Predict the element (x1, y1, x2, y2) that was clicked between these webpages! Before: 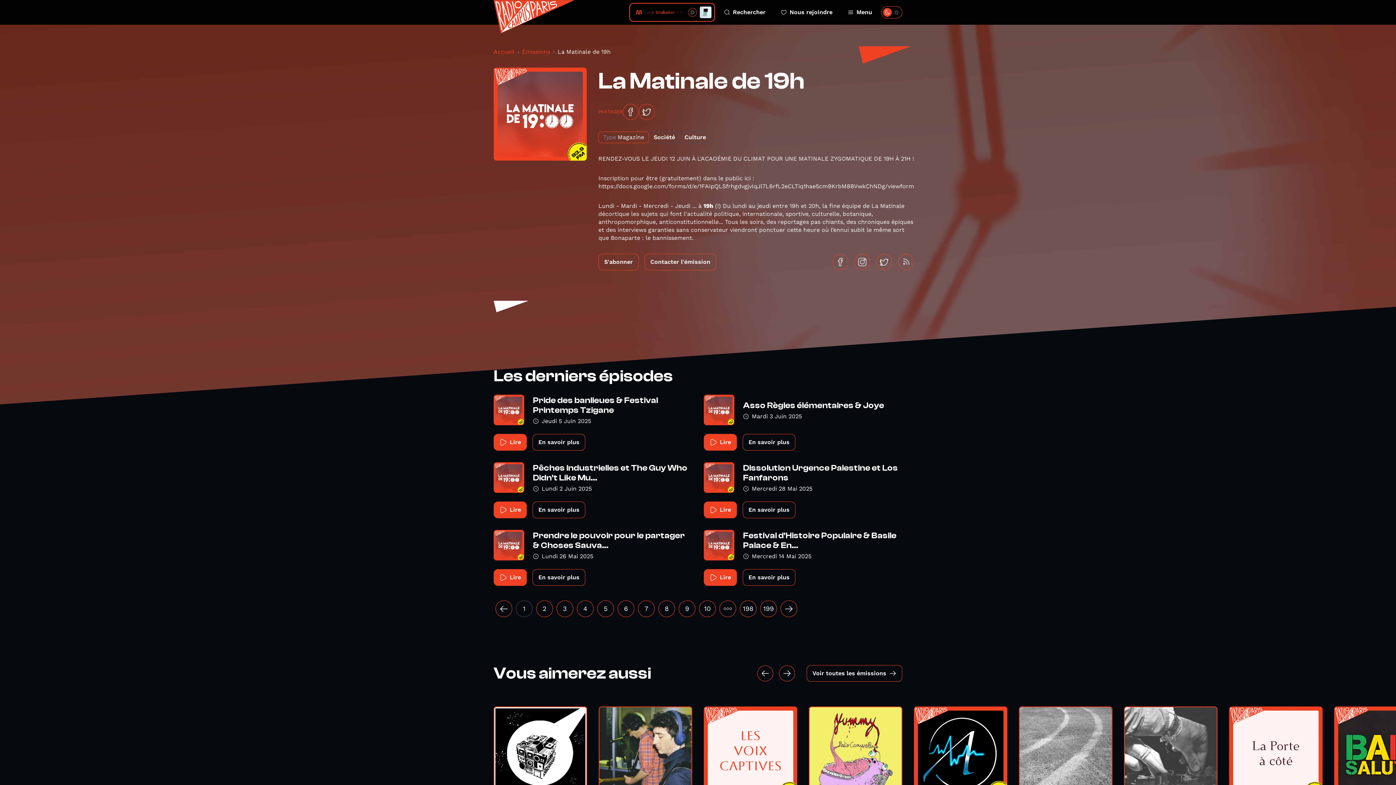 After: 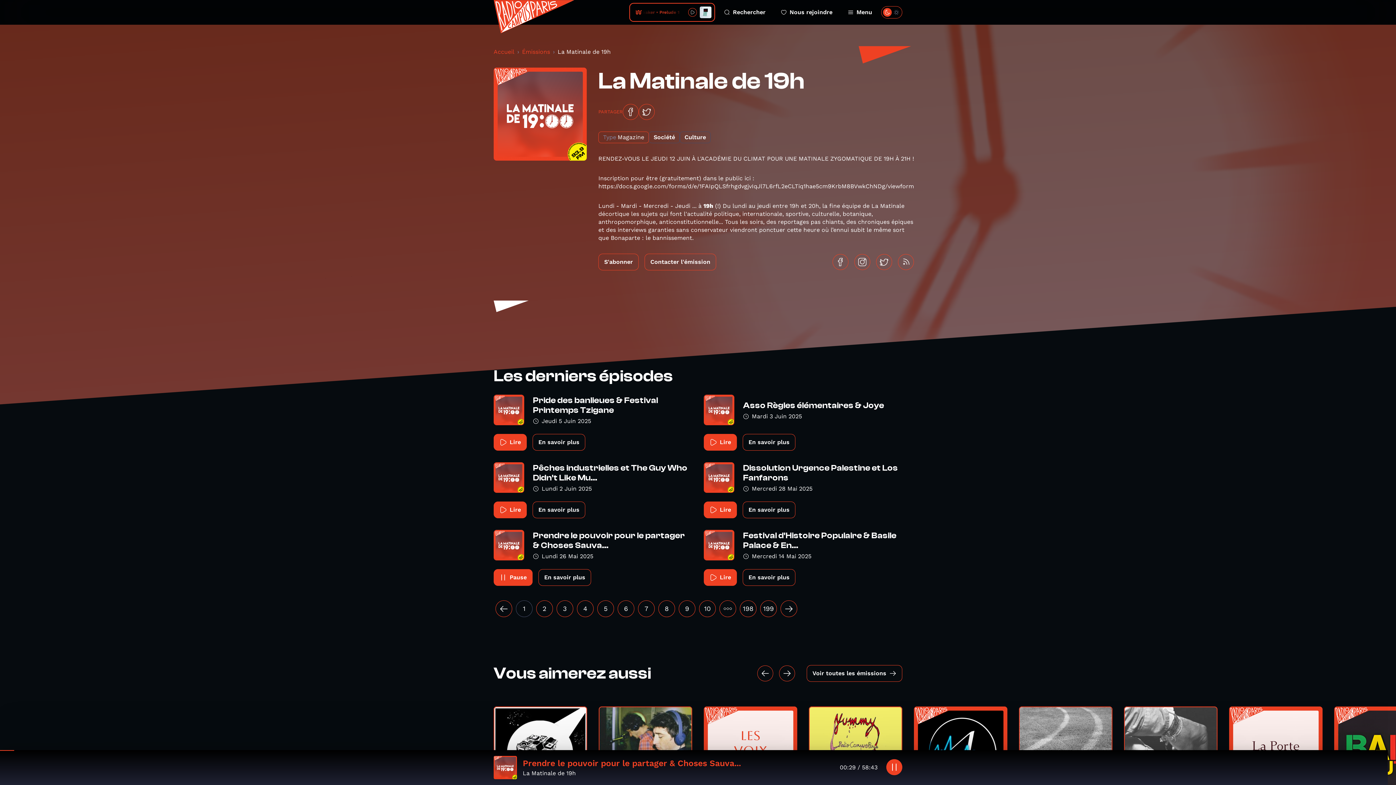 Action: bbox: (493, 569, 526, 586) label: Lire